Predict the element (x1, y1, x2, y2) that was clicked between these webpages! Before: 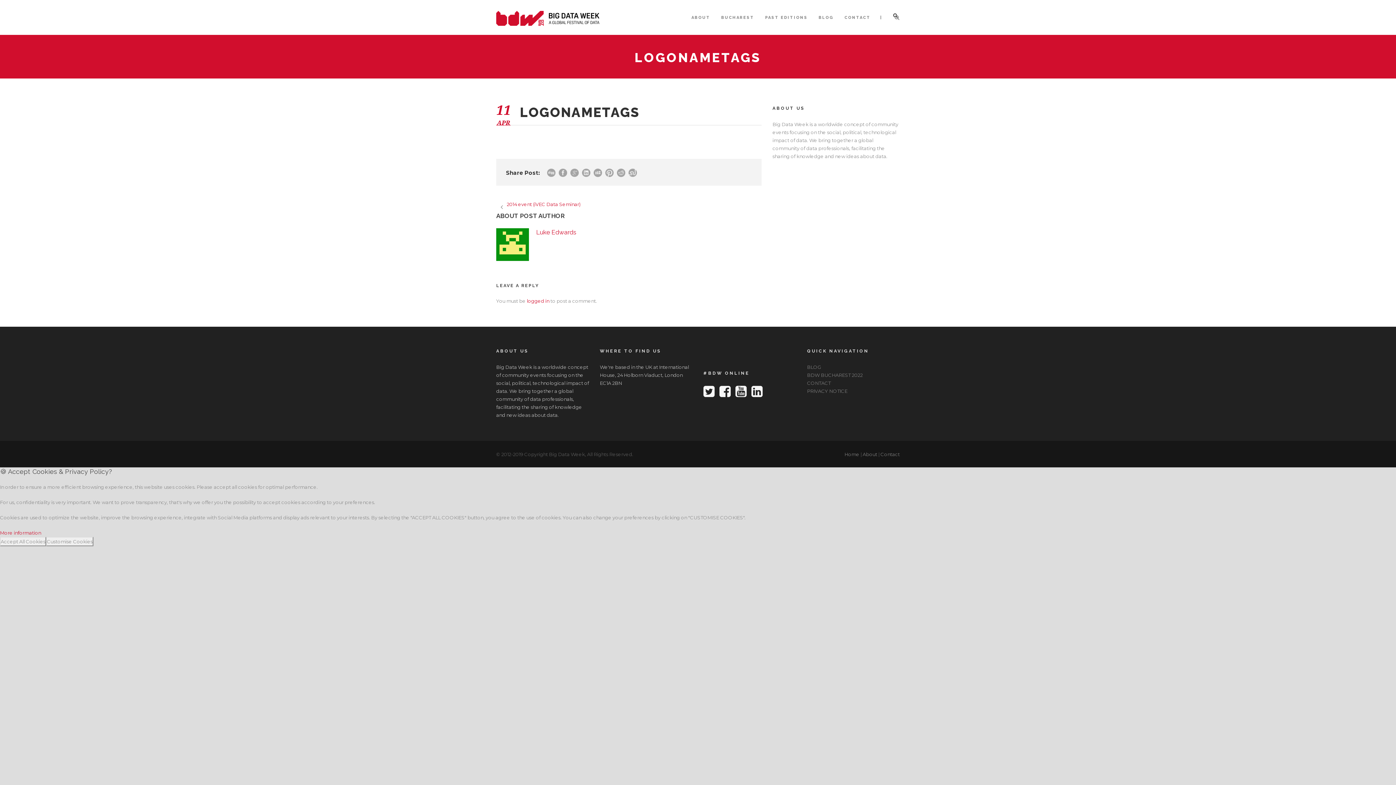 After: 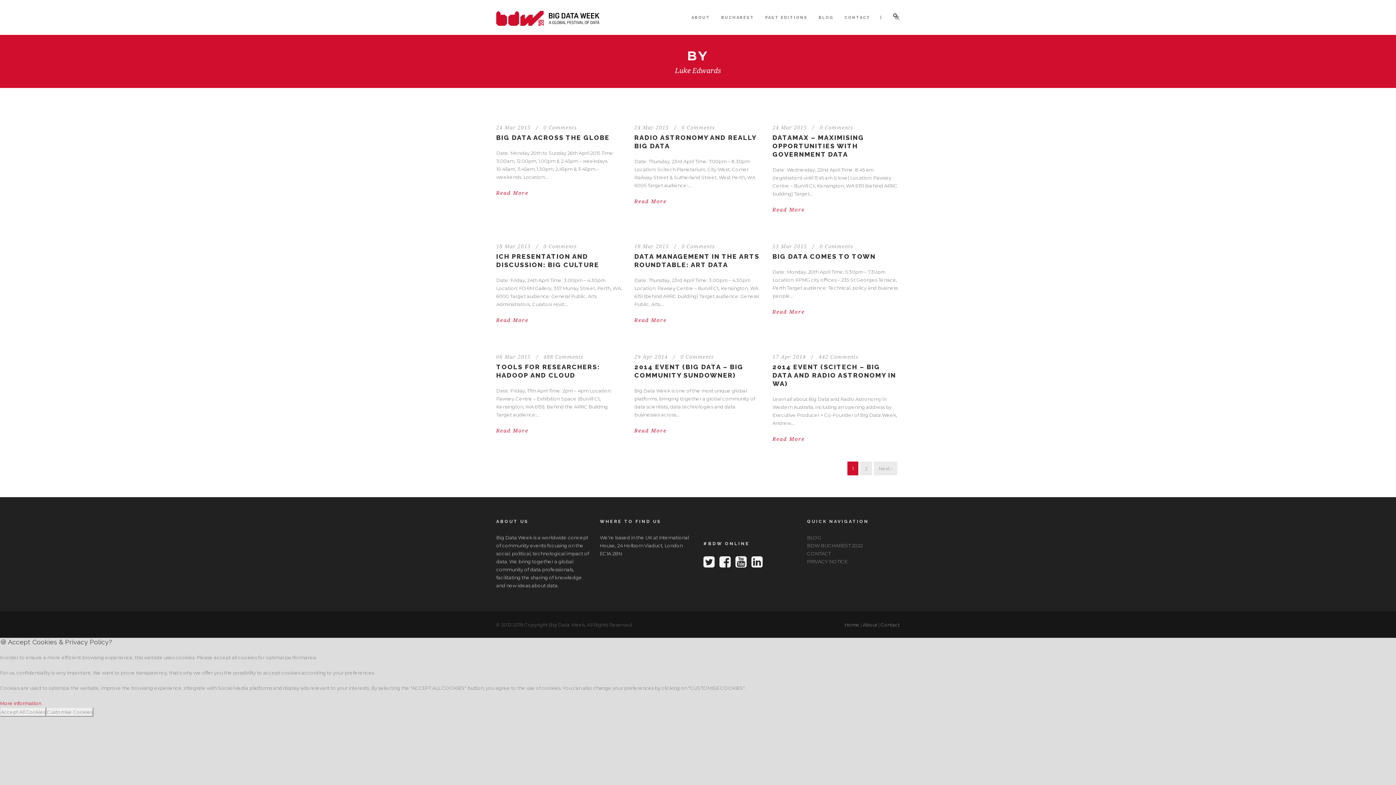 Action: label: Luke Edwards bbox: (536, 228, 576, 236)